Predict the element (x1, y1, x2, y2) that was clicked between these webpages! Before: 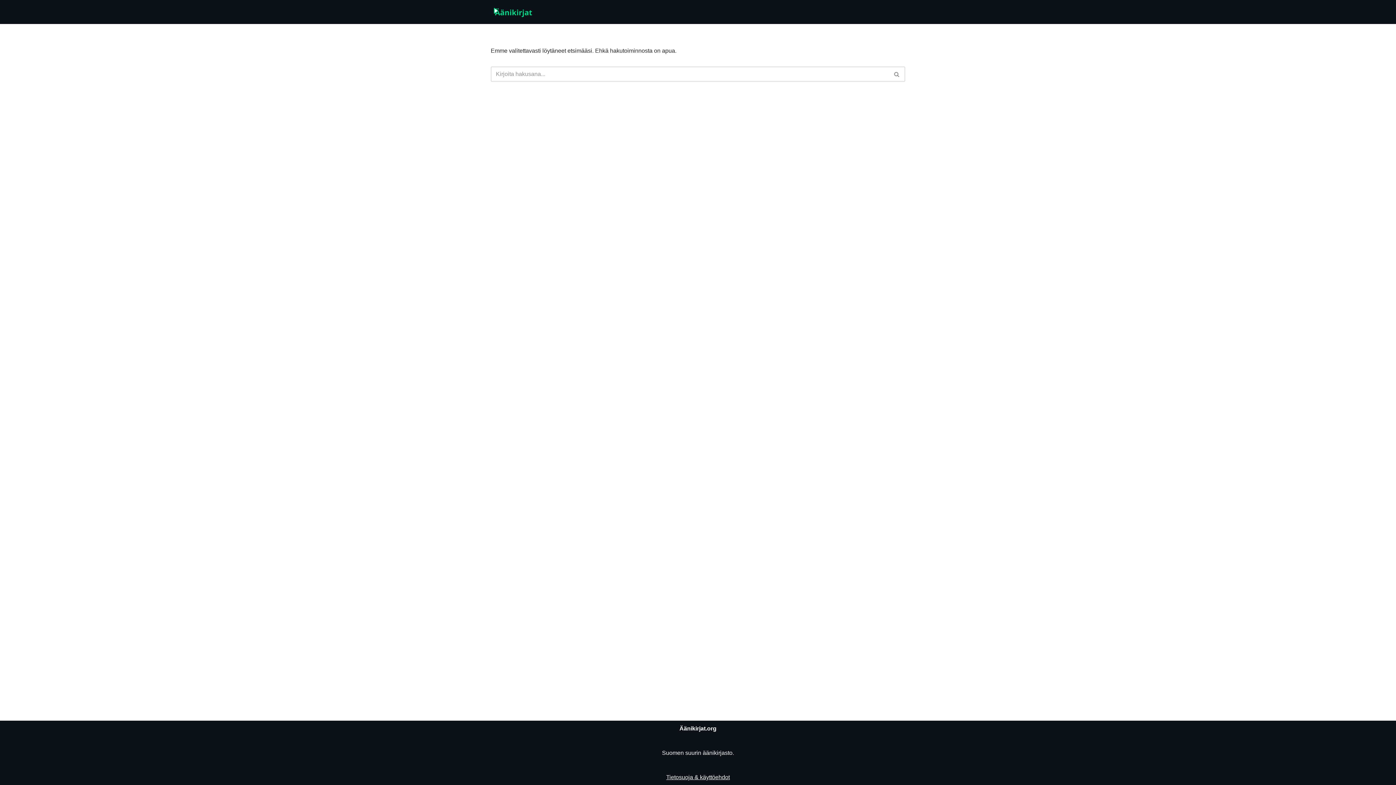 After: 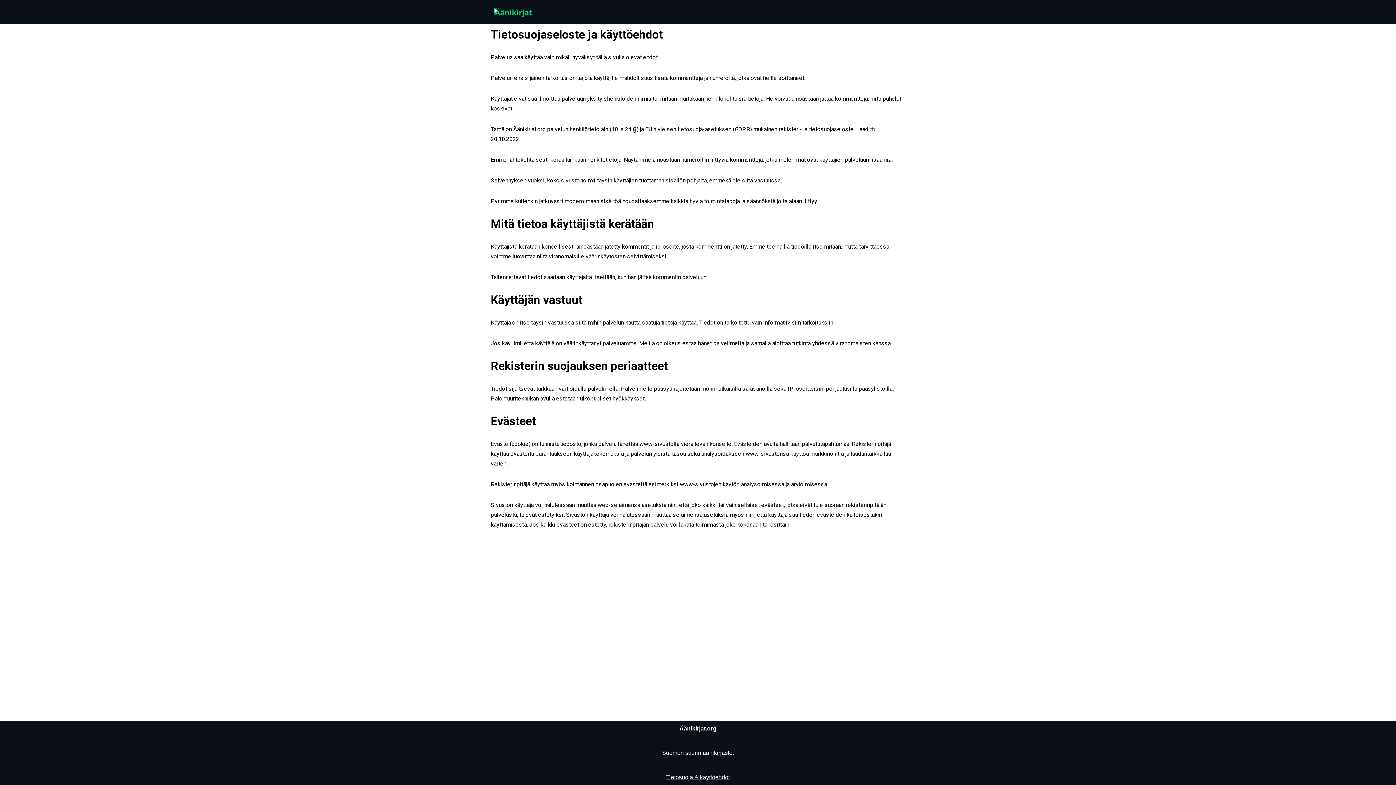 Action: bbox: (666, 774, 730, 780) label: Tietosuoja & käyttöehdot